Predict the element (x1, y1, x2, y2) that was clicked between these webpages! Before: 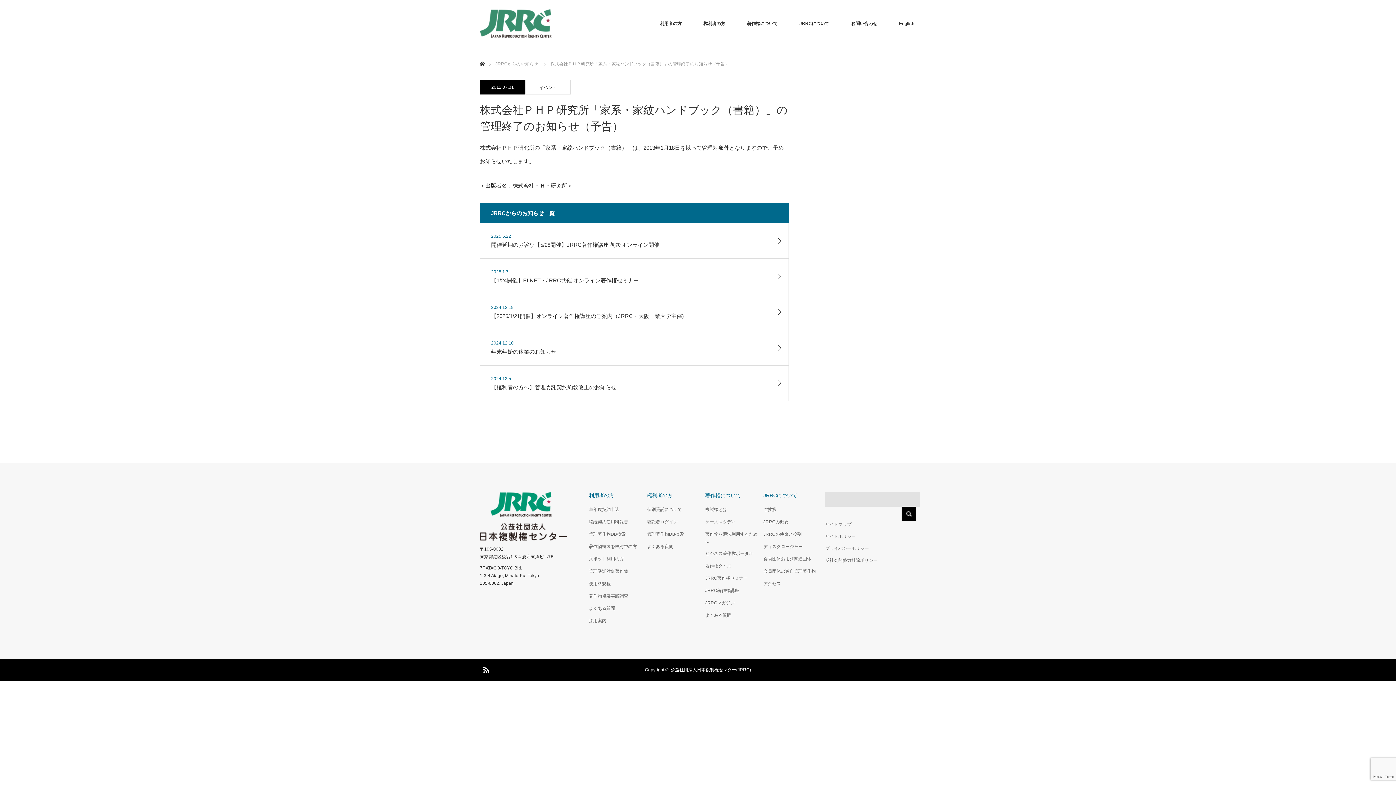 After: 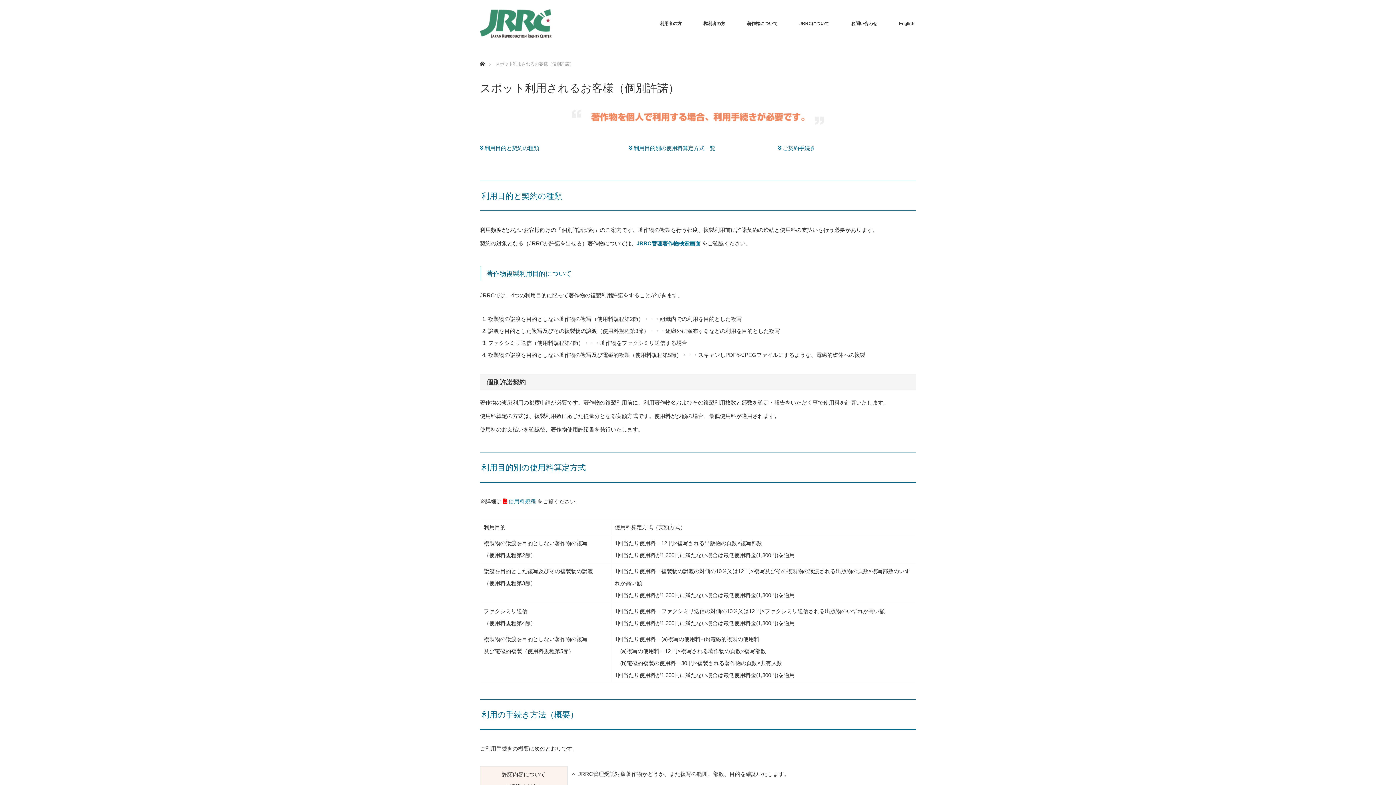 Action: bbox: (589, 556, 641, 562) label: スポット利用の方